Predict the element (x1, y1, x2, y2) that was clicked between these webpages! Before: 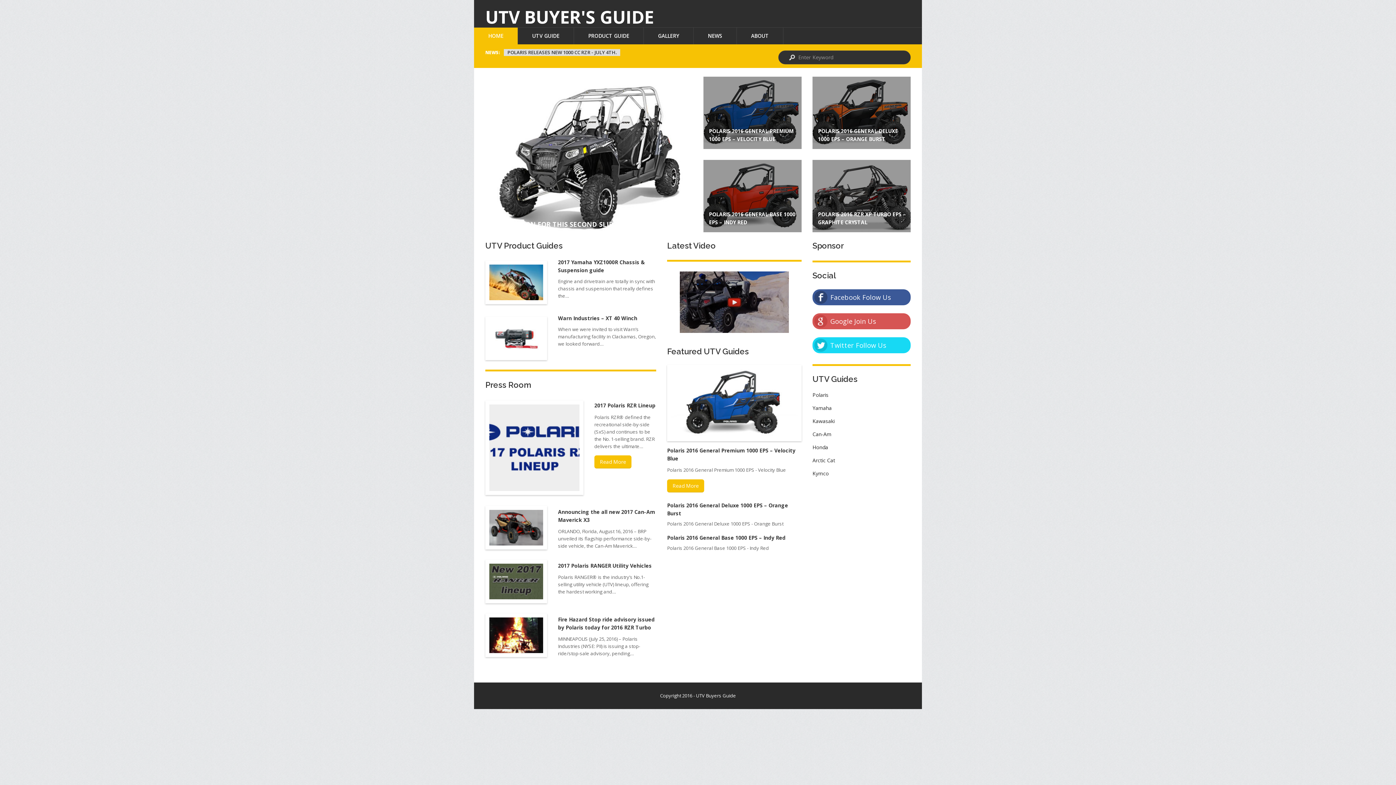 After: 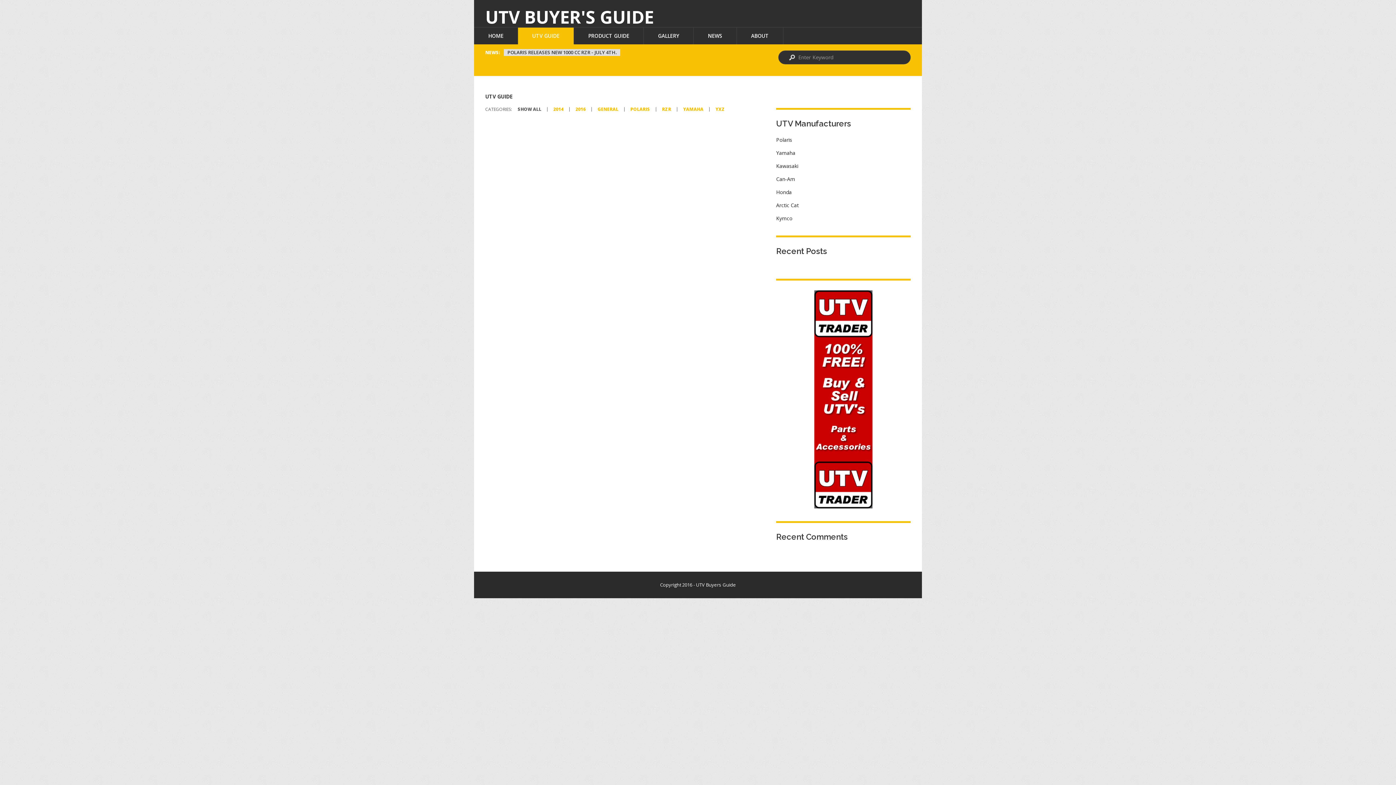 Action: bbox: (518, 27, 573, 44) label: UTV GUIDE